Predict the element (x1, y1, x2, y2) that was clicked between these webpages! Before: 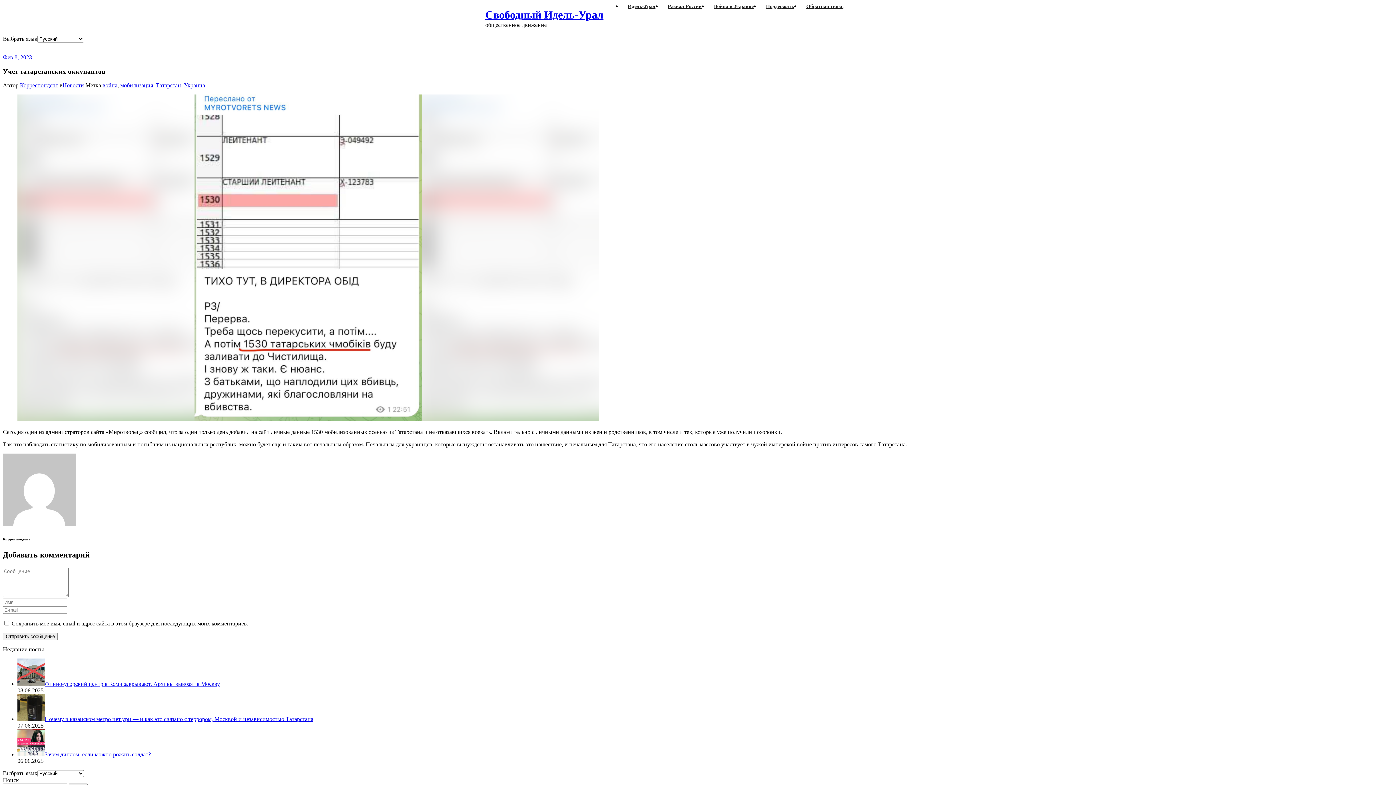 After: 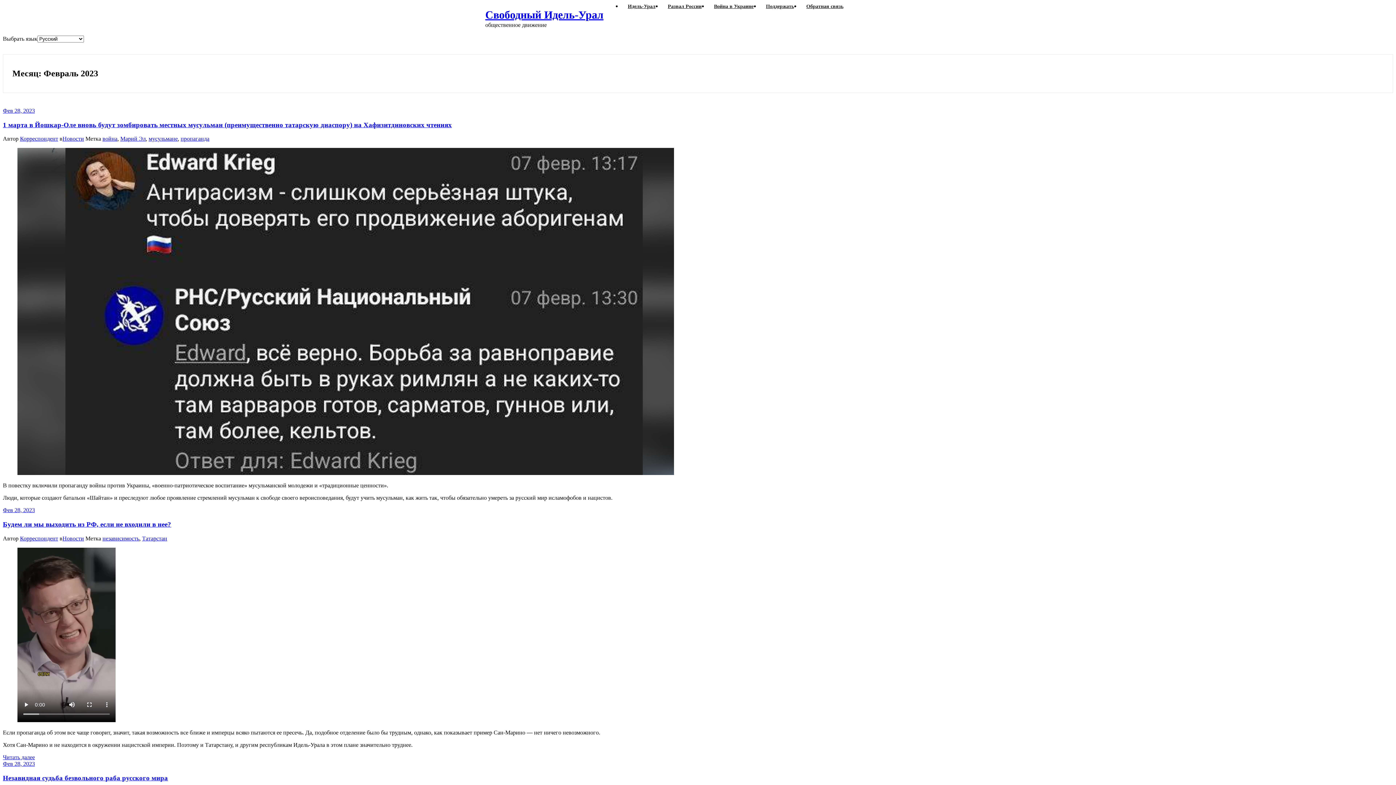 Action: label: Фев 8, 2023 bbox: (2, 54, 32, 60)